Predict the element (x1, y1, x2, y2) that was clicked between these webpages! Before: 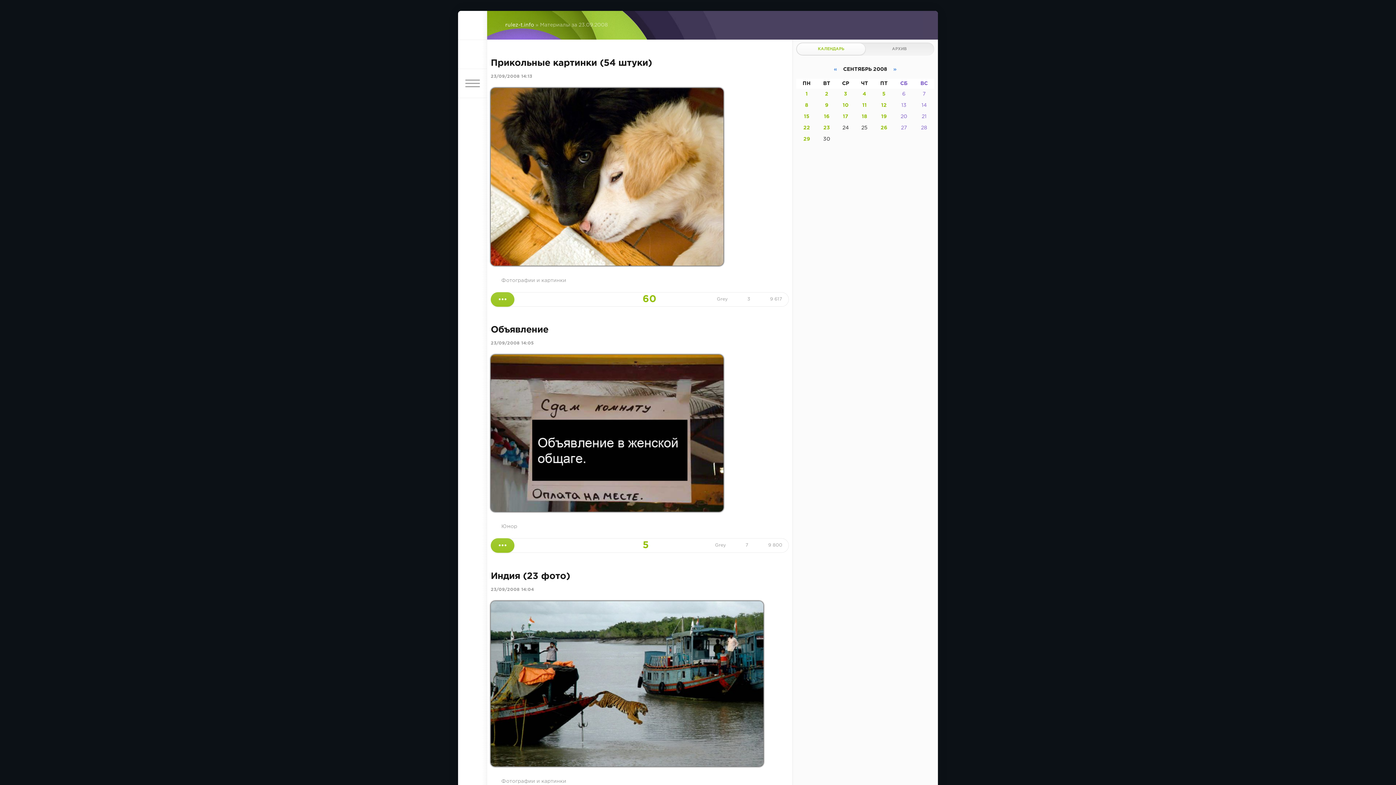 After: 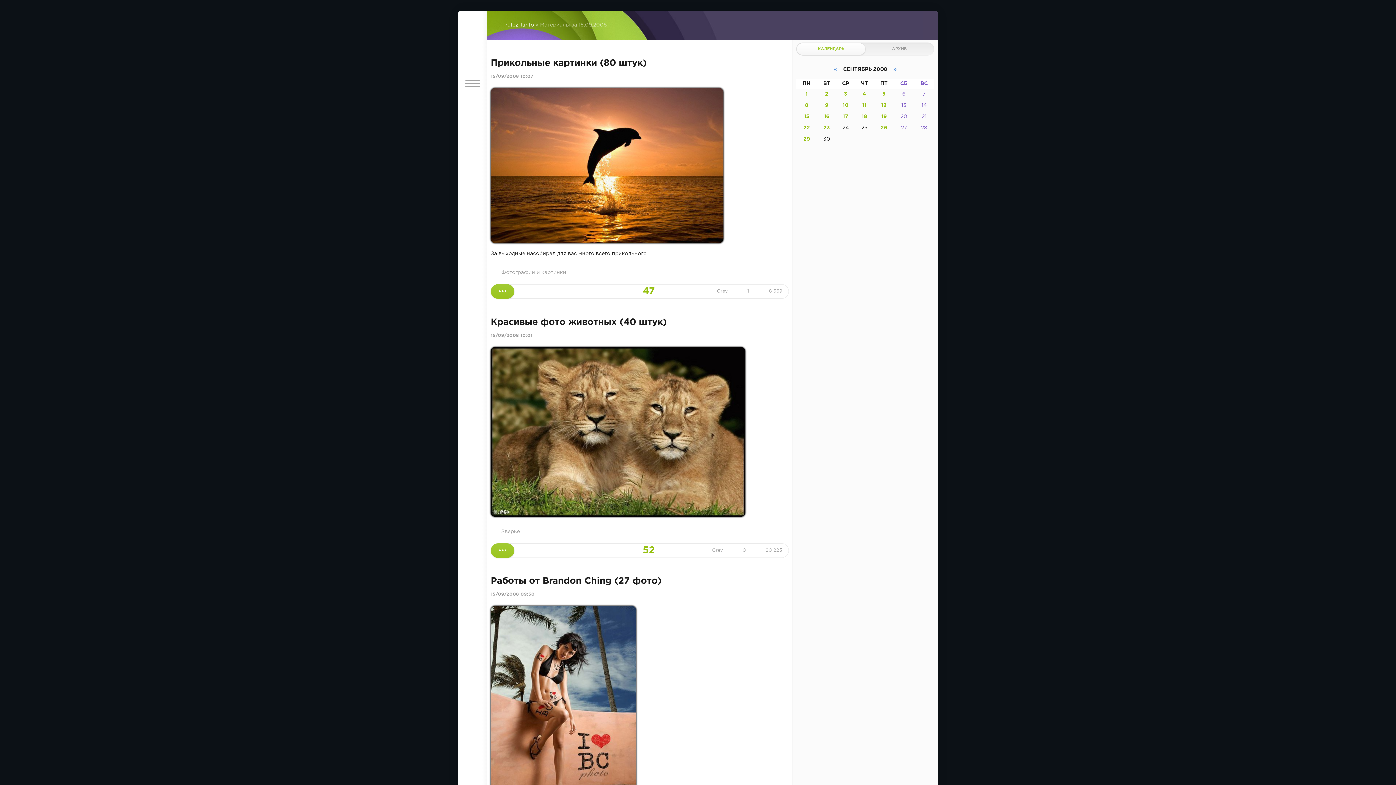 Action: bbox: (804, 114, 809, 118) label: 15